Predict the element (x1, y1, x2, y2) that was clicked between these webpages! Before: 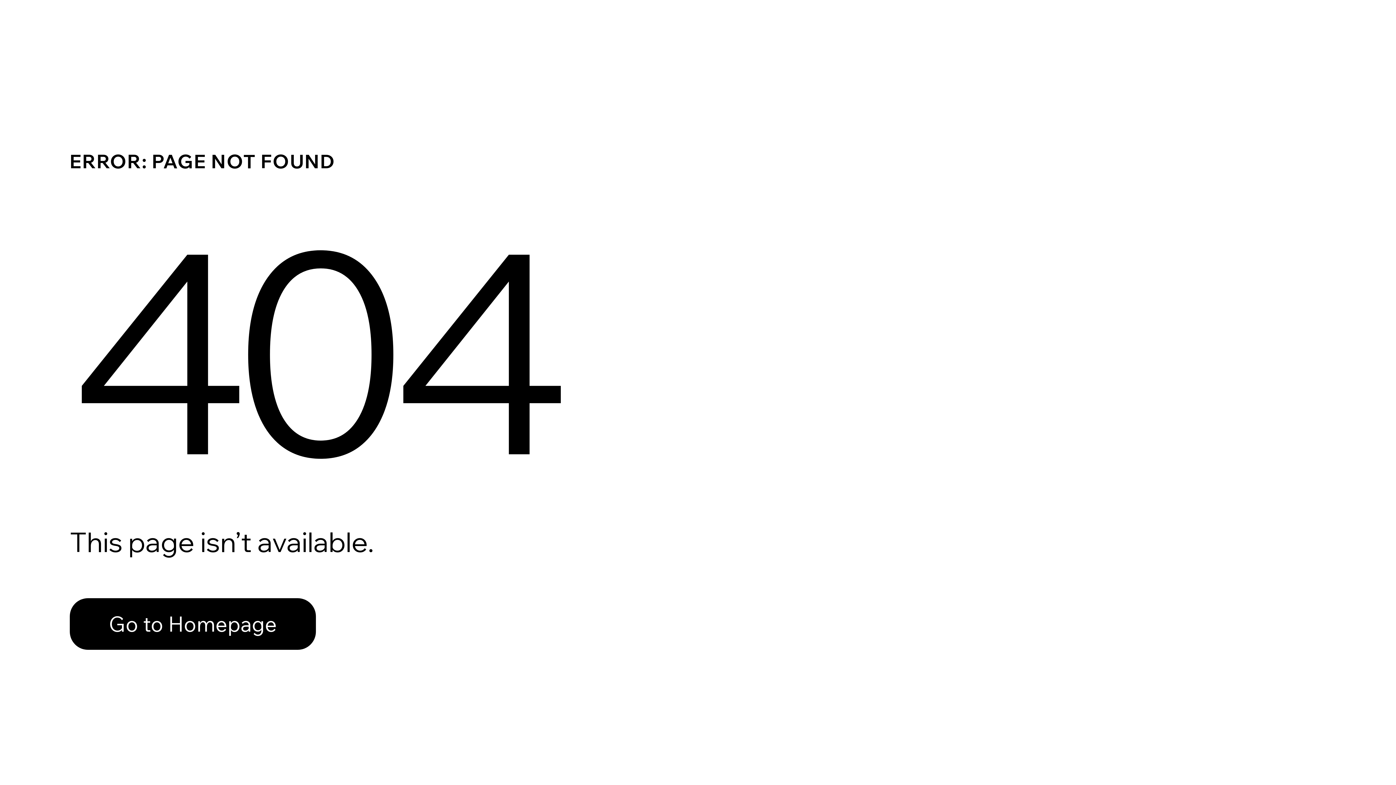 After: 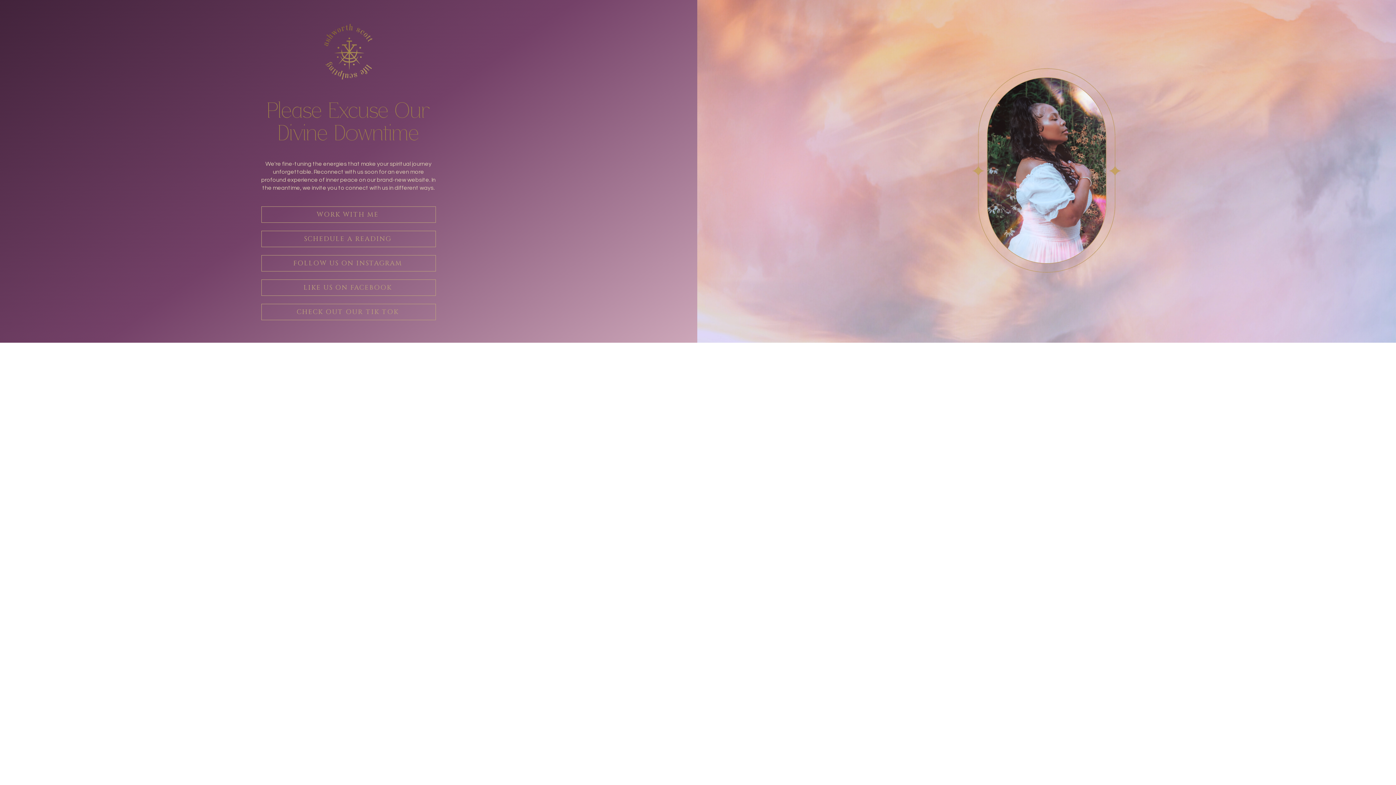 Action: bbox: (69, 582, 768, 659) label: Go to Homepage